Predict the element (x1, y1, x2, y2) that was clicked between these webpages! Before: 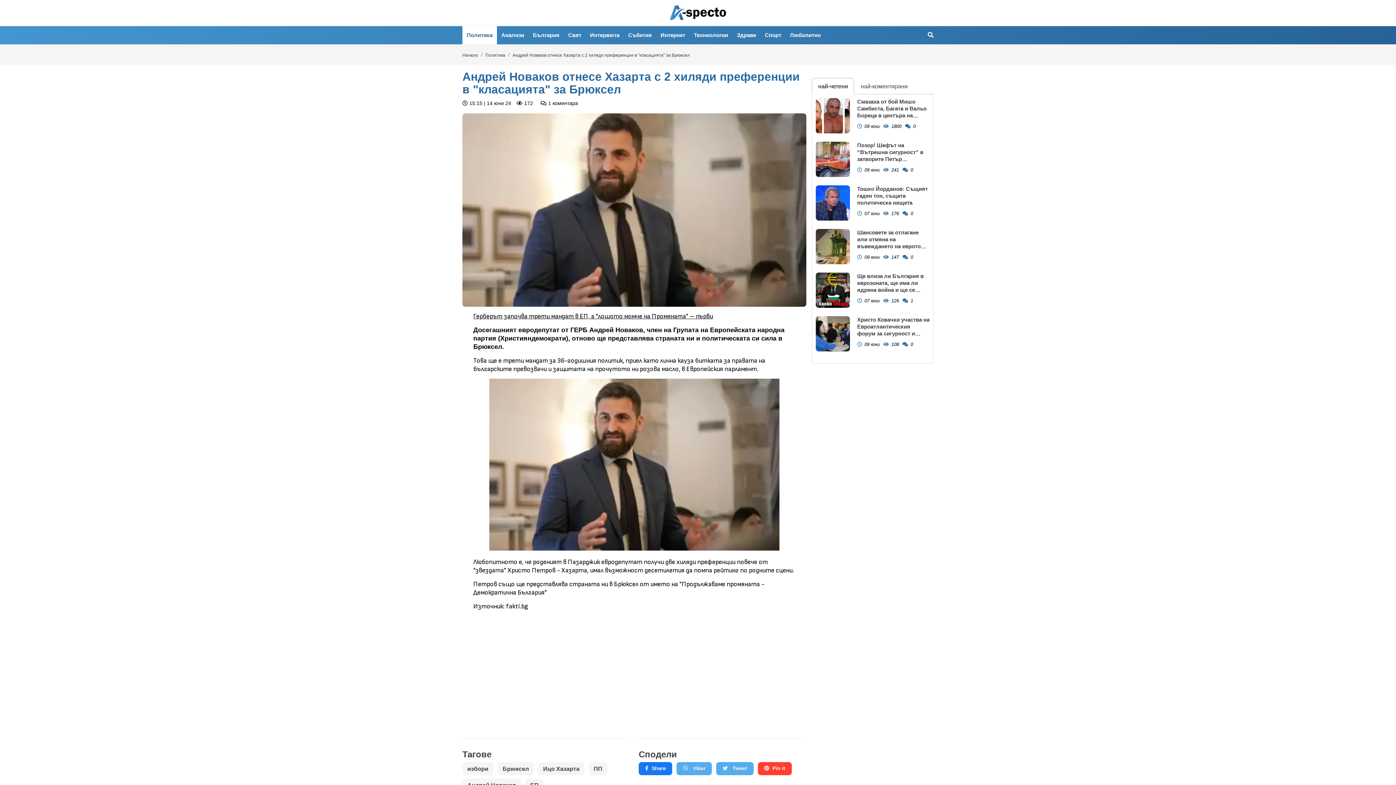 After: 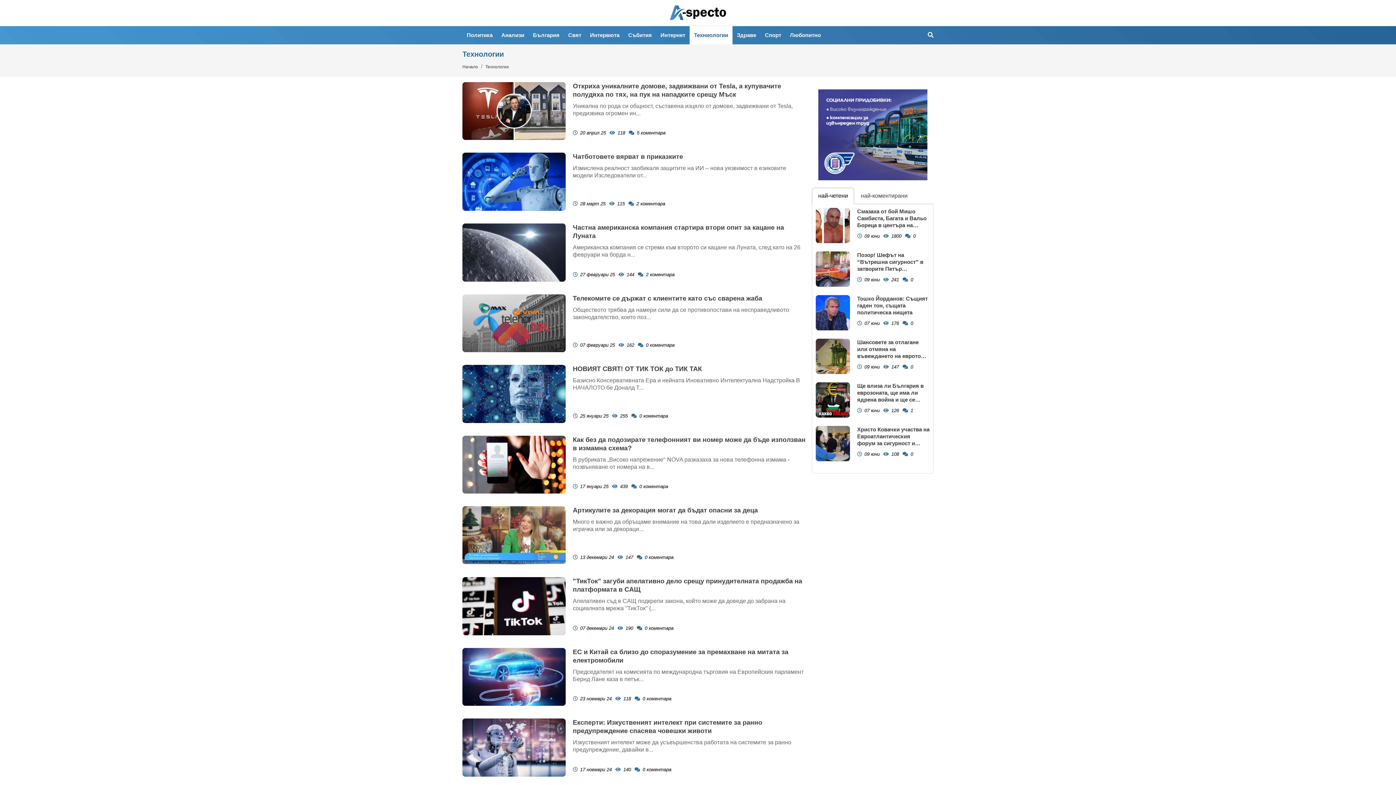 Action: label: Техниологии bbox: (689, 26, 732, 44)